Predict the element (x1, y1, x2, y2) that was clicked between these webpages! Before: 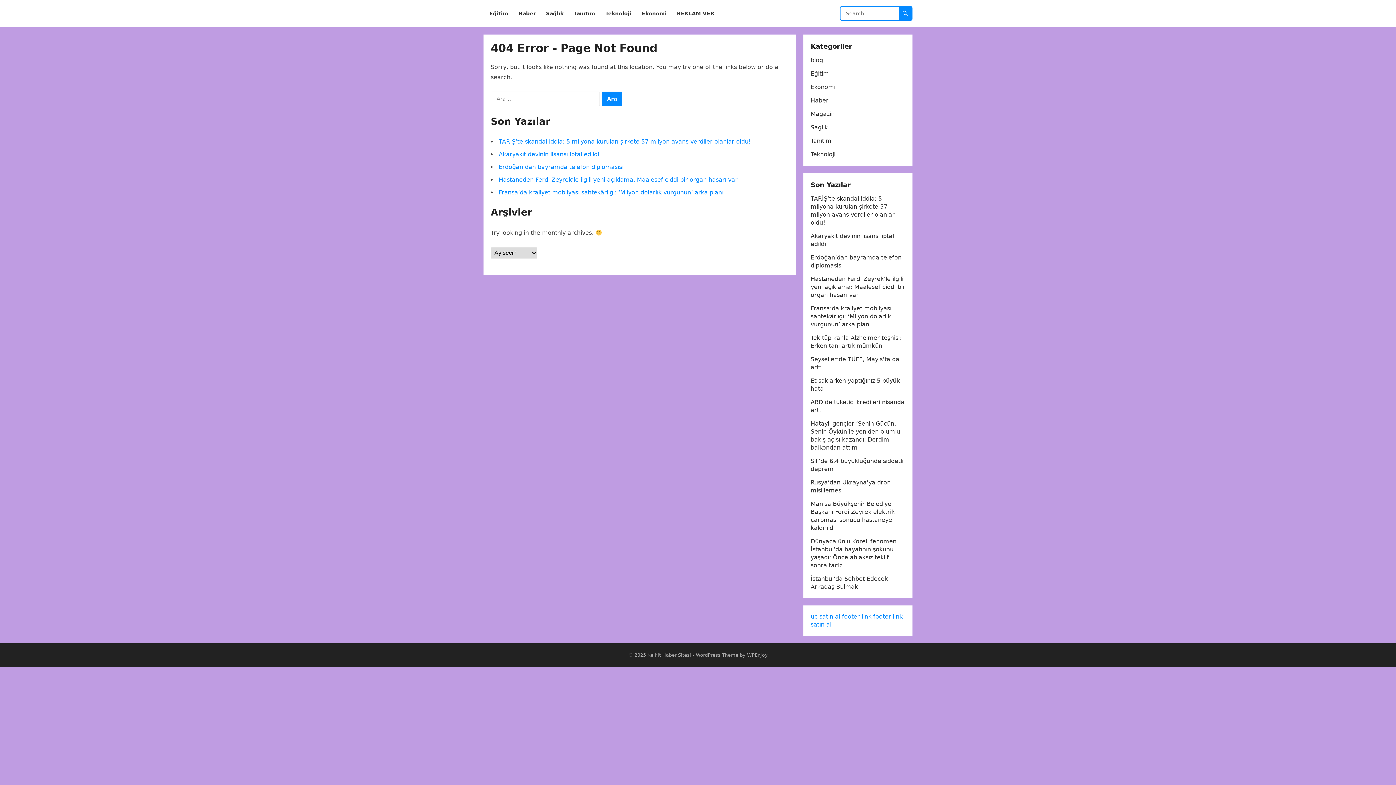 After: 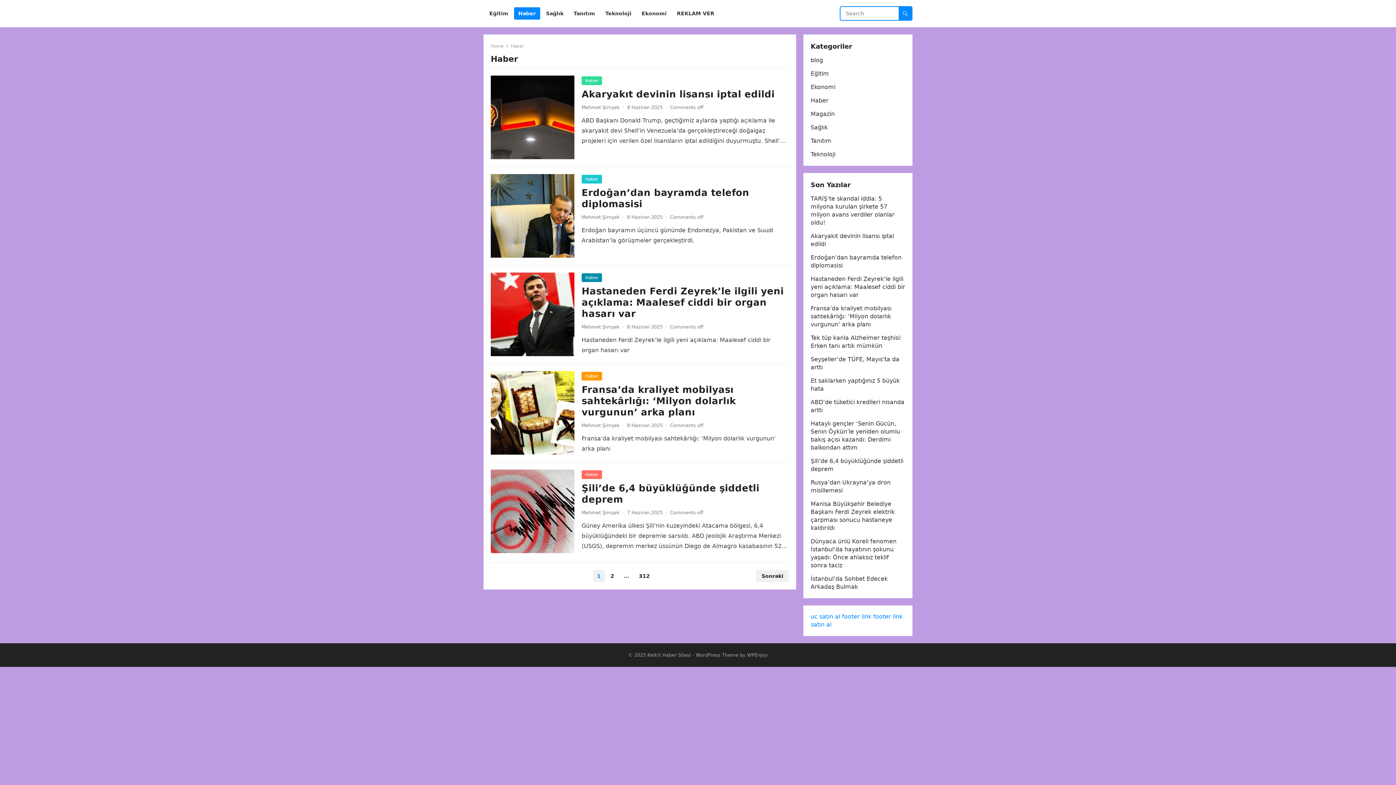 Action: label: Haber bbox: (810, 97, 828, 104)